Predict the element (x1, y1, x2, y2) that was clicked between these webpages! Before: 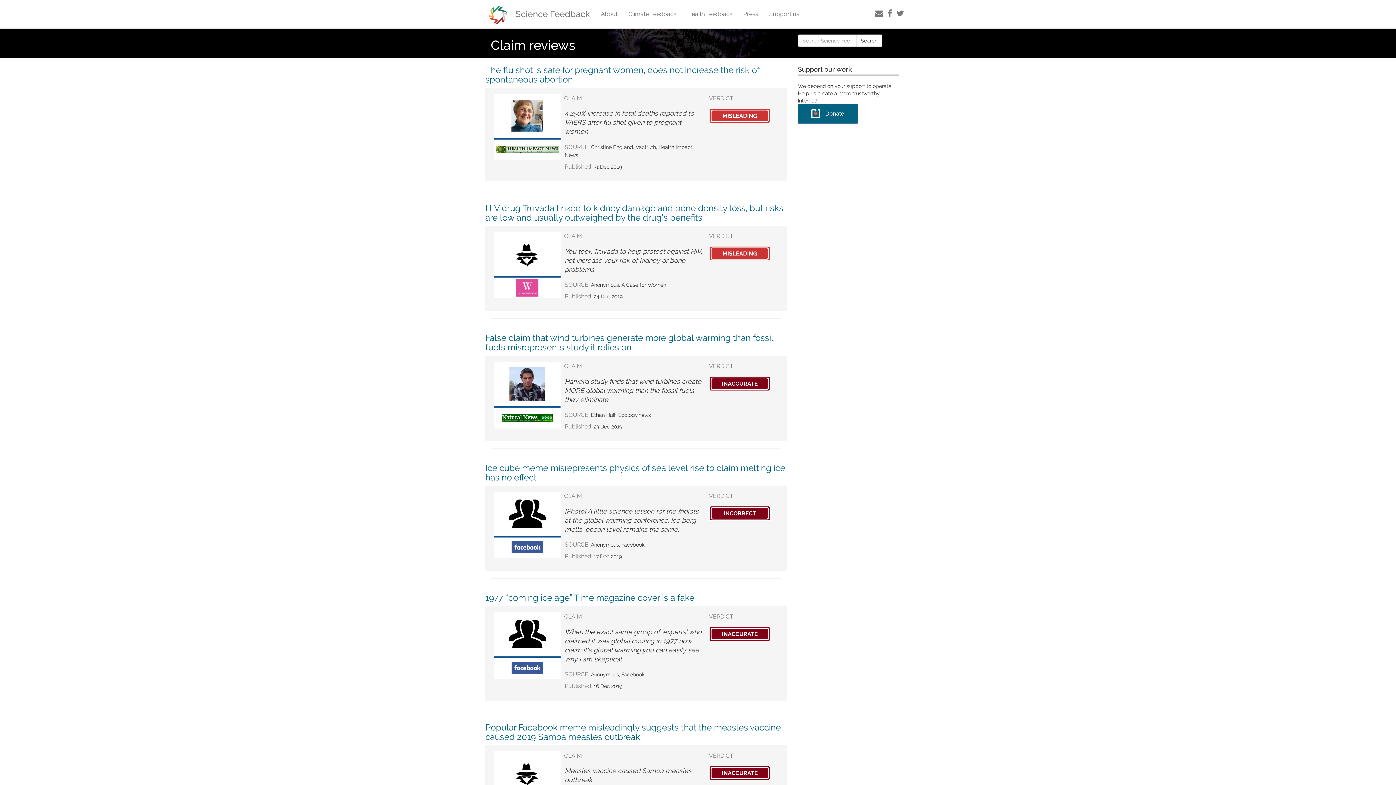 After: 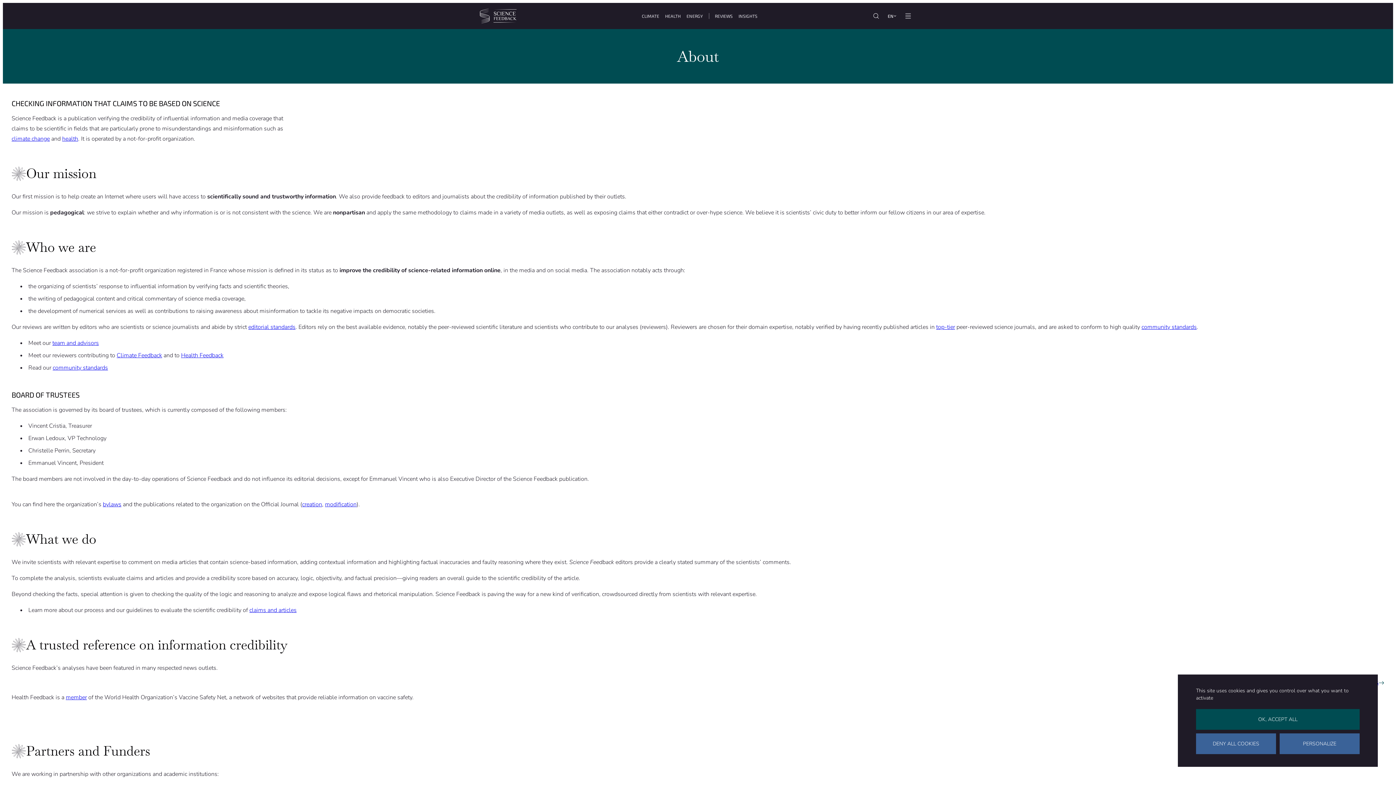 Action: bbox: (595, 5, 623, 23) label: About